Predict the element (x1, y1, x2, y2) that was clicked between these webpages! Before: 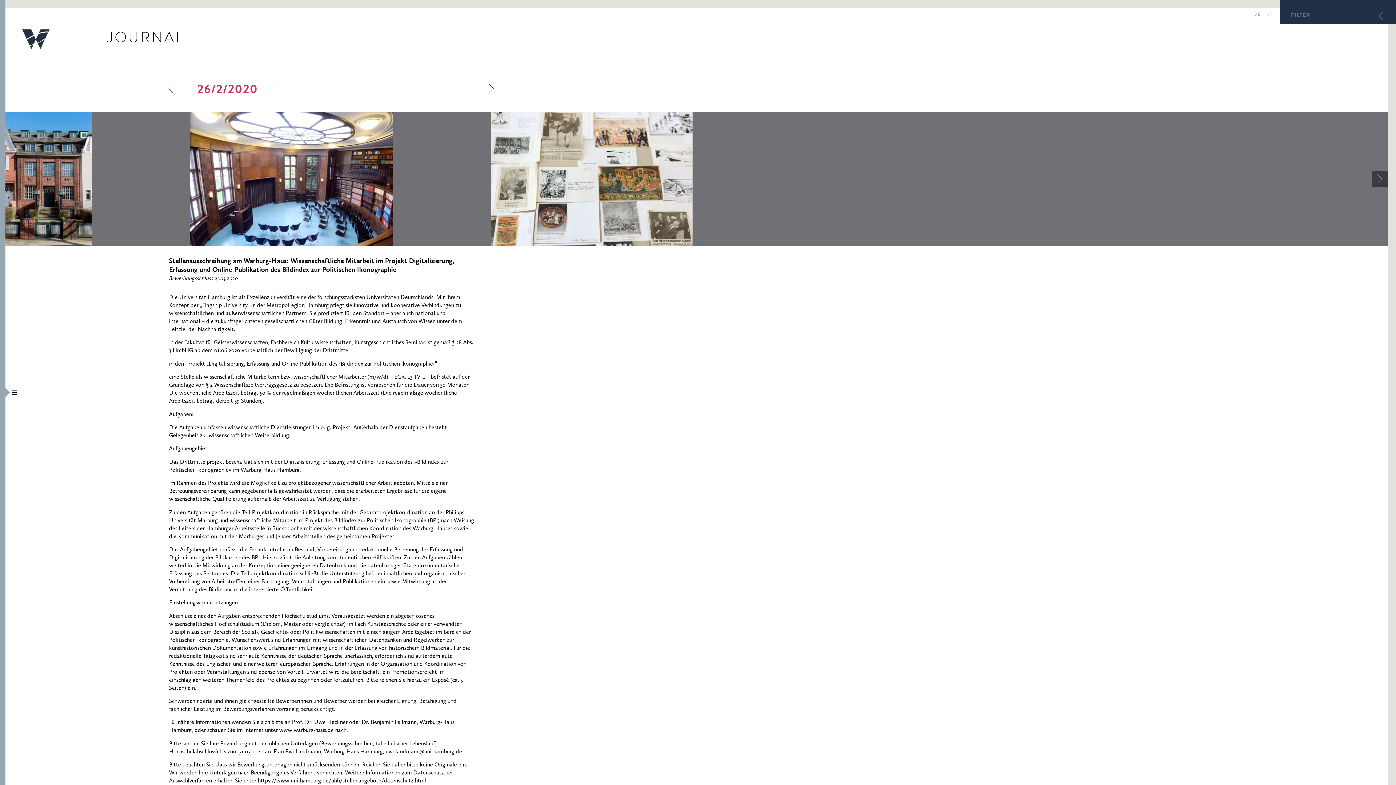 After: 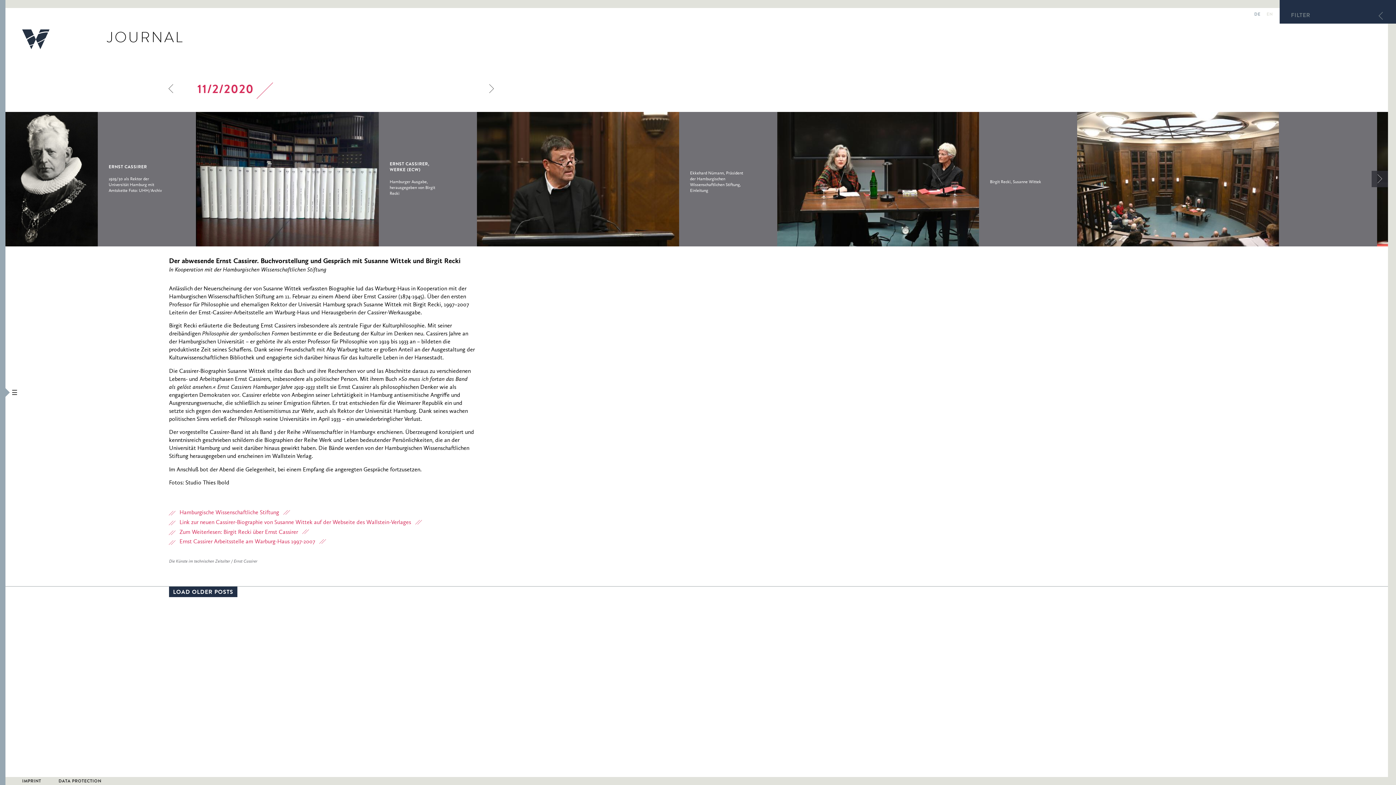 Action: bbox: (174, 80, 190, 97)